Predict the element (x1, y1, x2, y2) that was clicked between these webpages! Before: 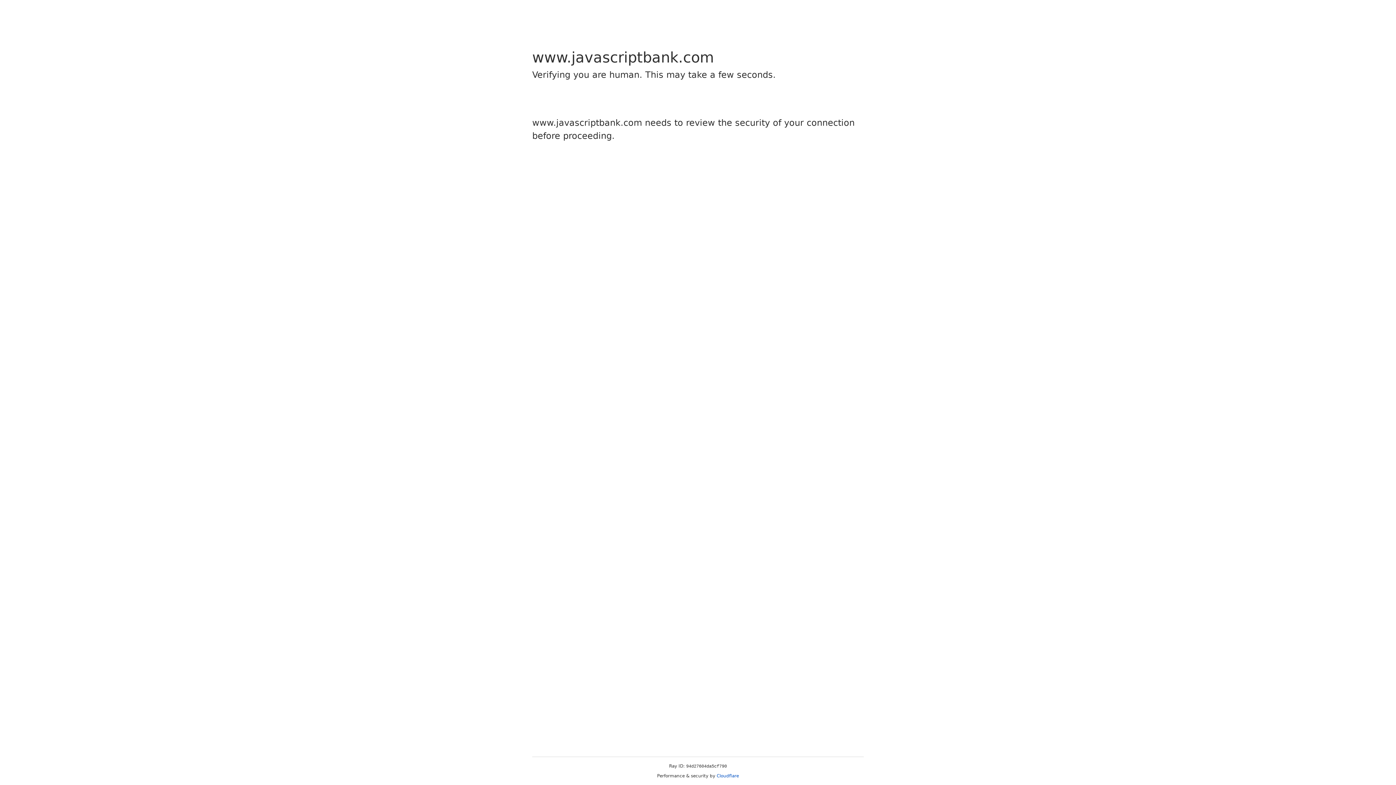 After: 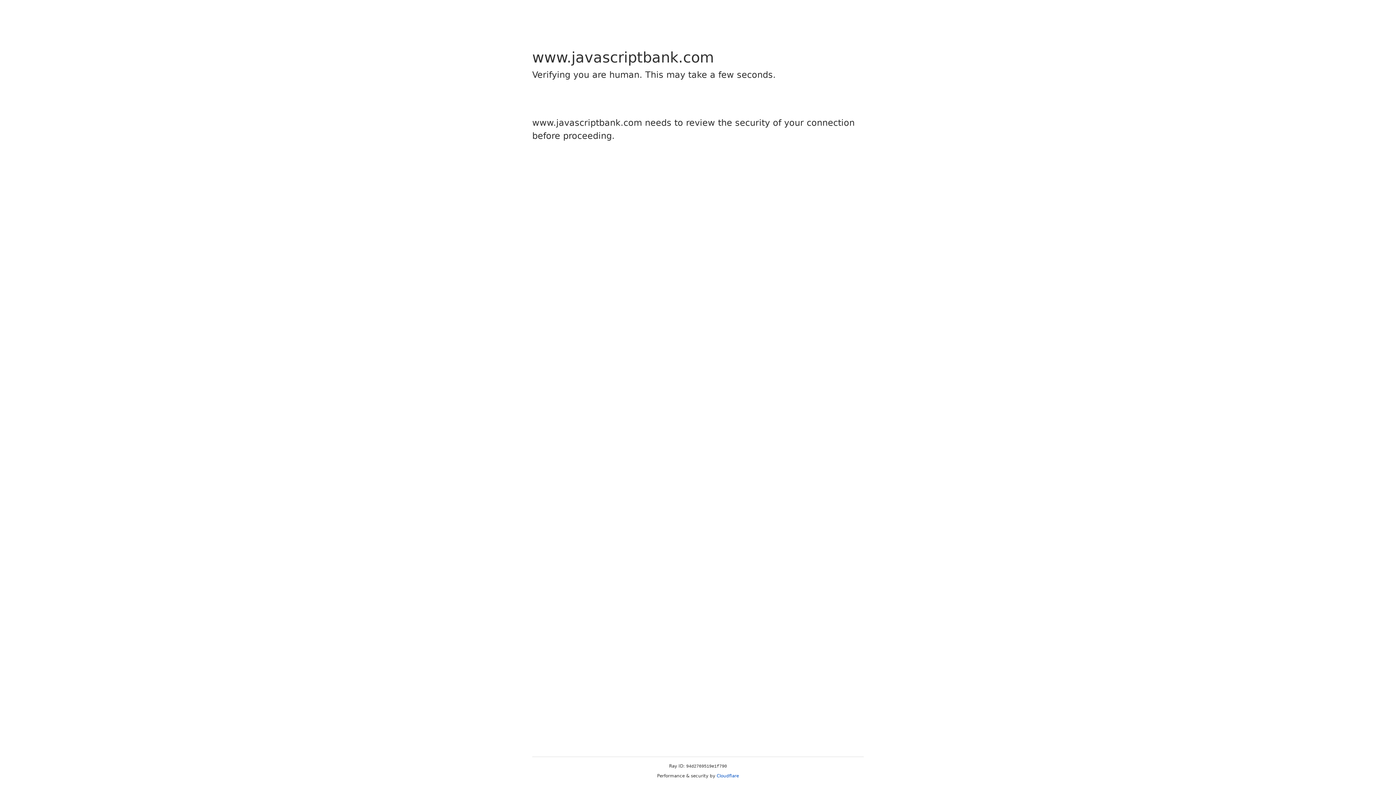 Action: bbox: (716, 773, 739, 778) label: Cloudflare